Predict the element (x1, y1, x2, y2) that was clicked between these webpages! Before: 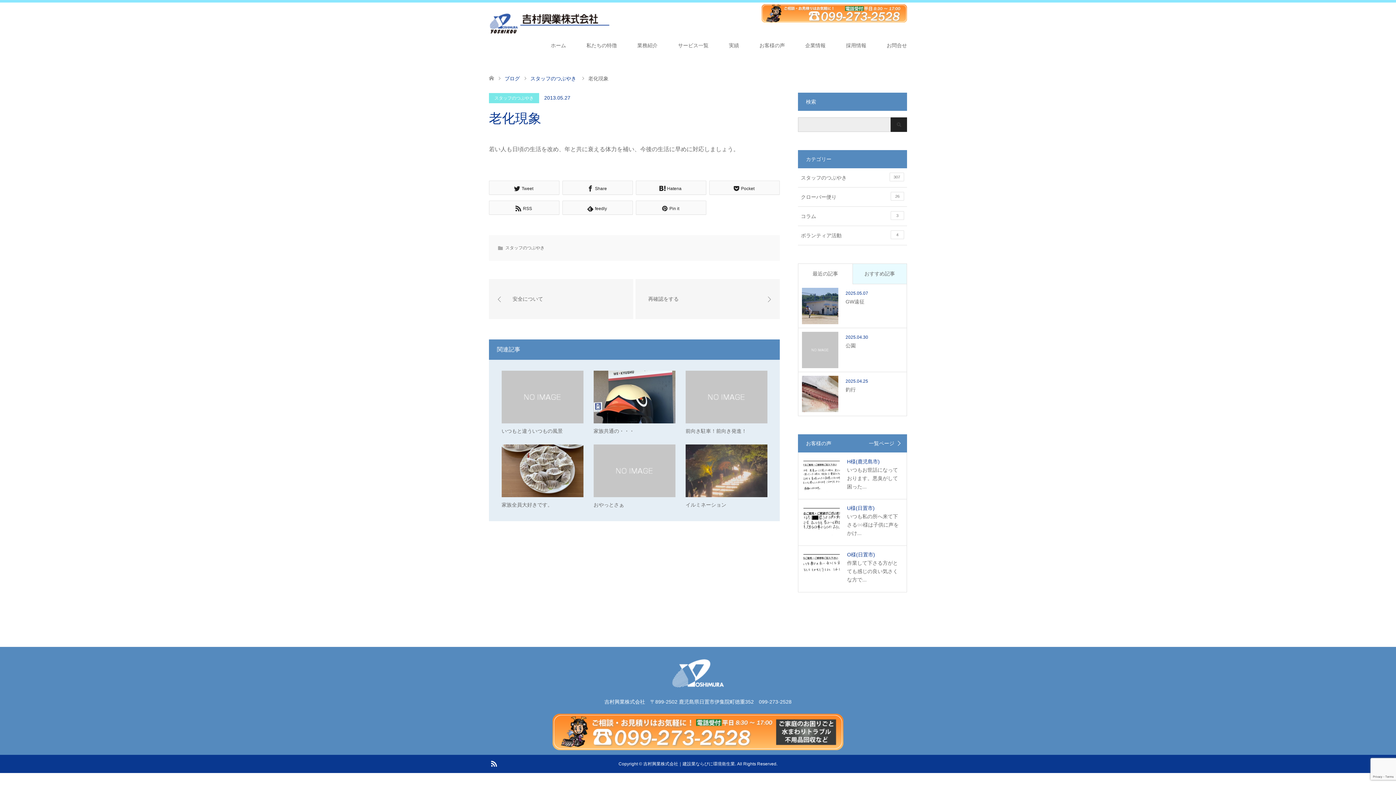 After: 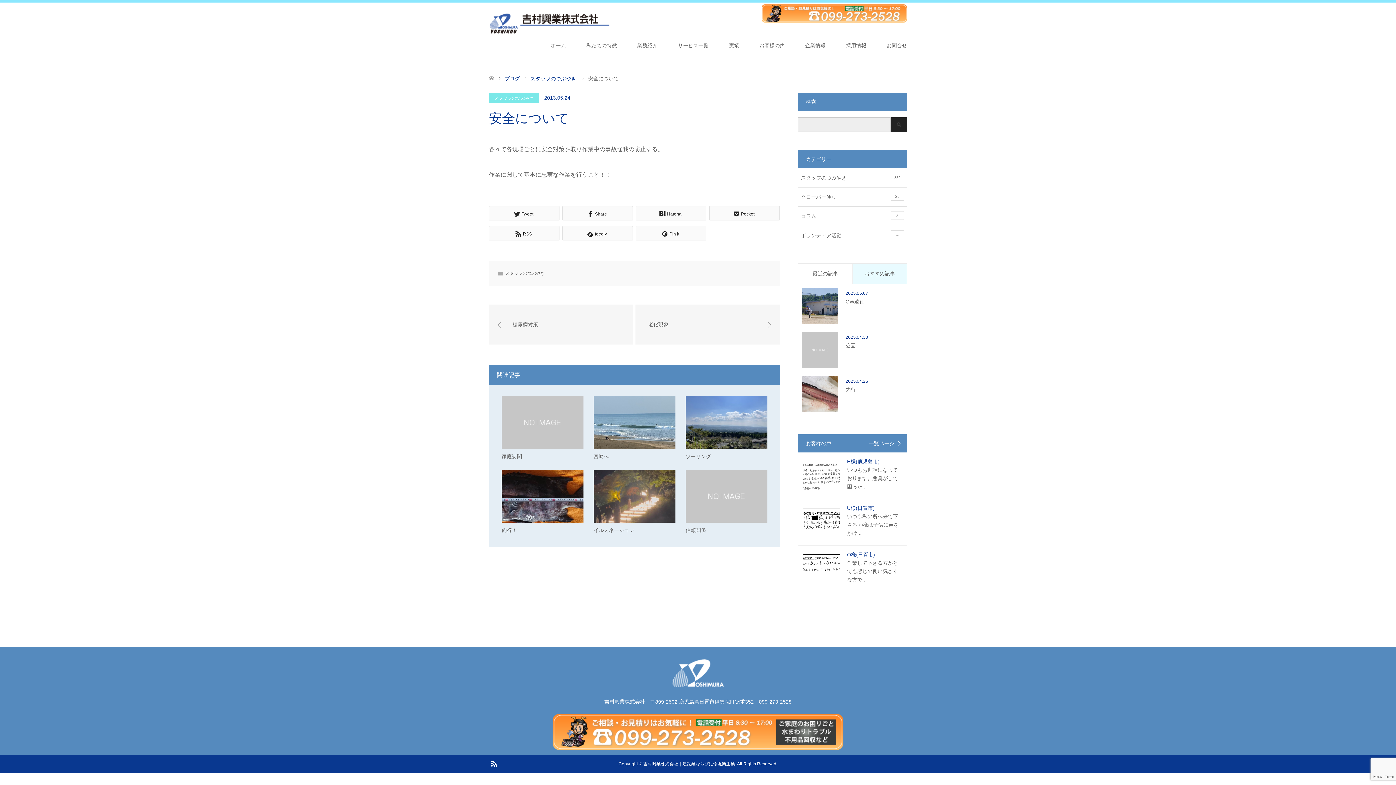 Action: label: 安全について bbox: (489, 279, 633, 319)